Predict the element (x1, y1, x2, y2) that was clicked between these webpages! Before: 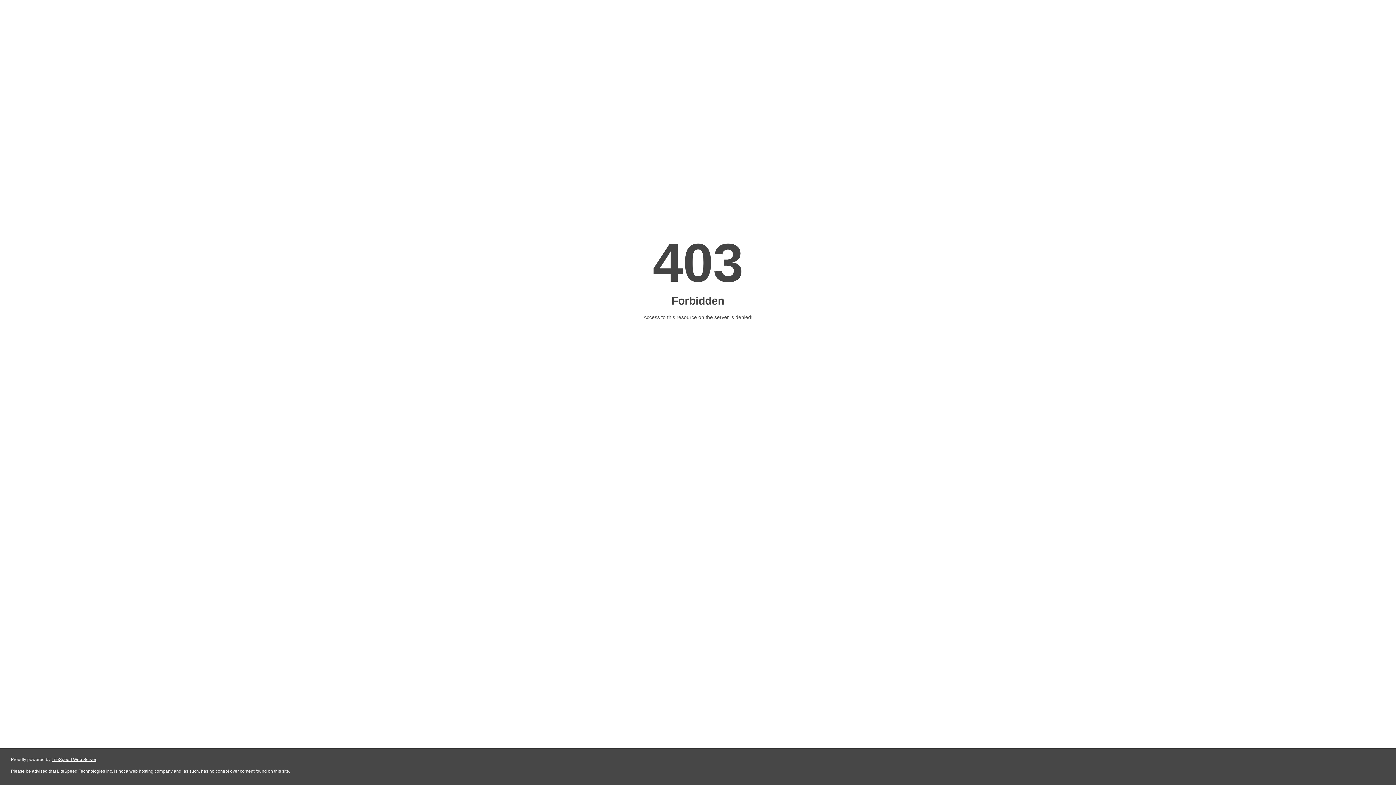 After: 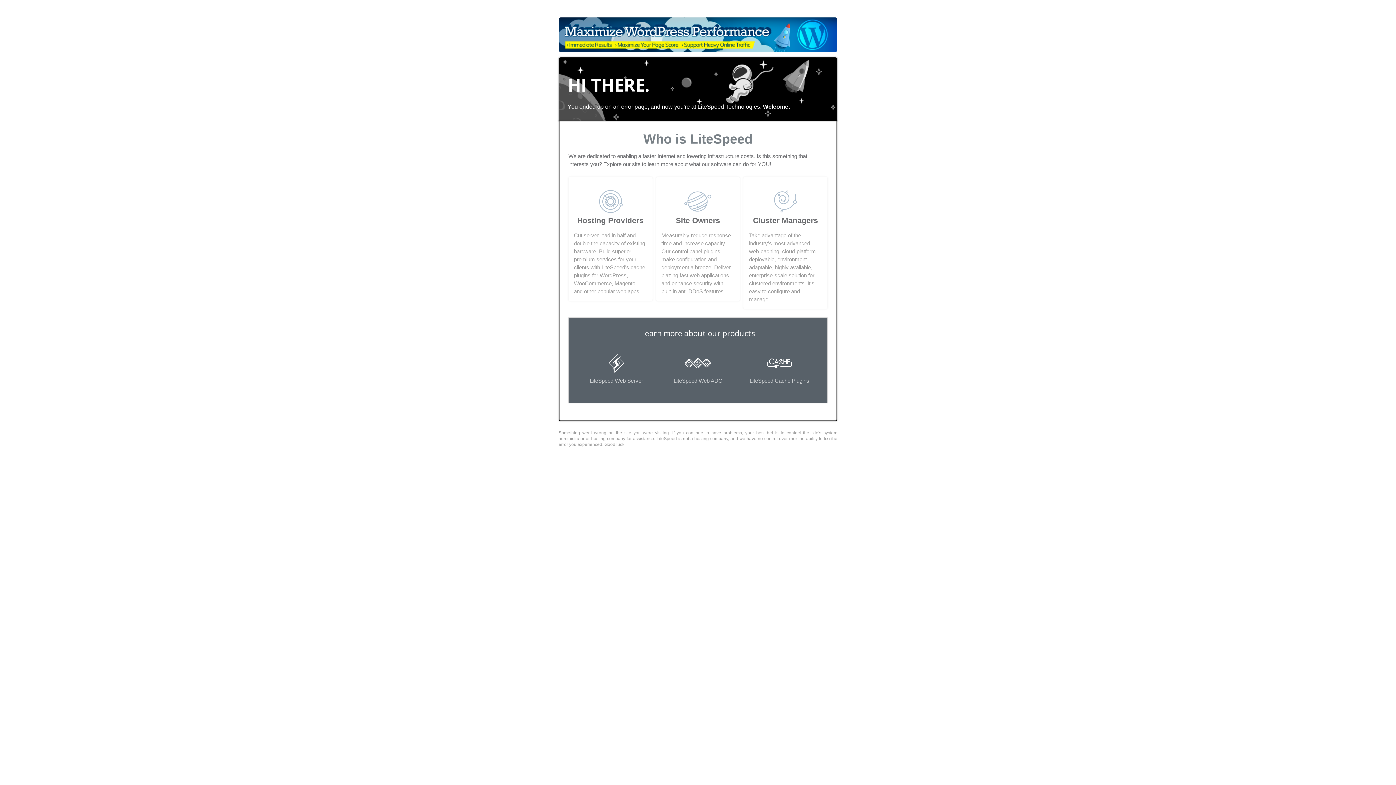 Action: label: LiteSpeed Web Server bbox: (51, 757, 96, 762)